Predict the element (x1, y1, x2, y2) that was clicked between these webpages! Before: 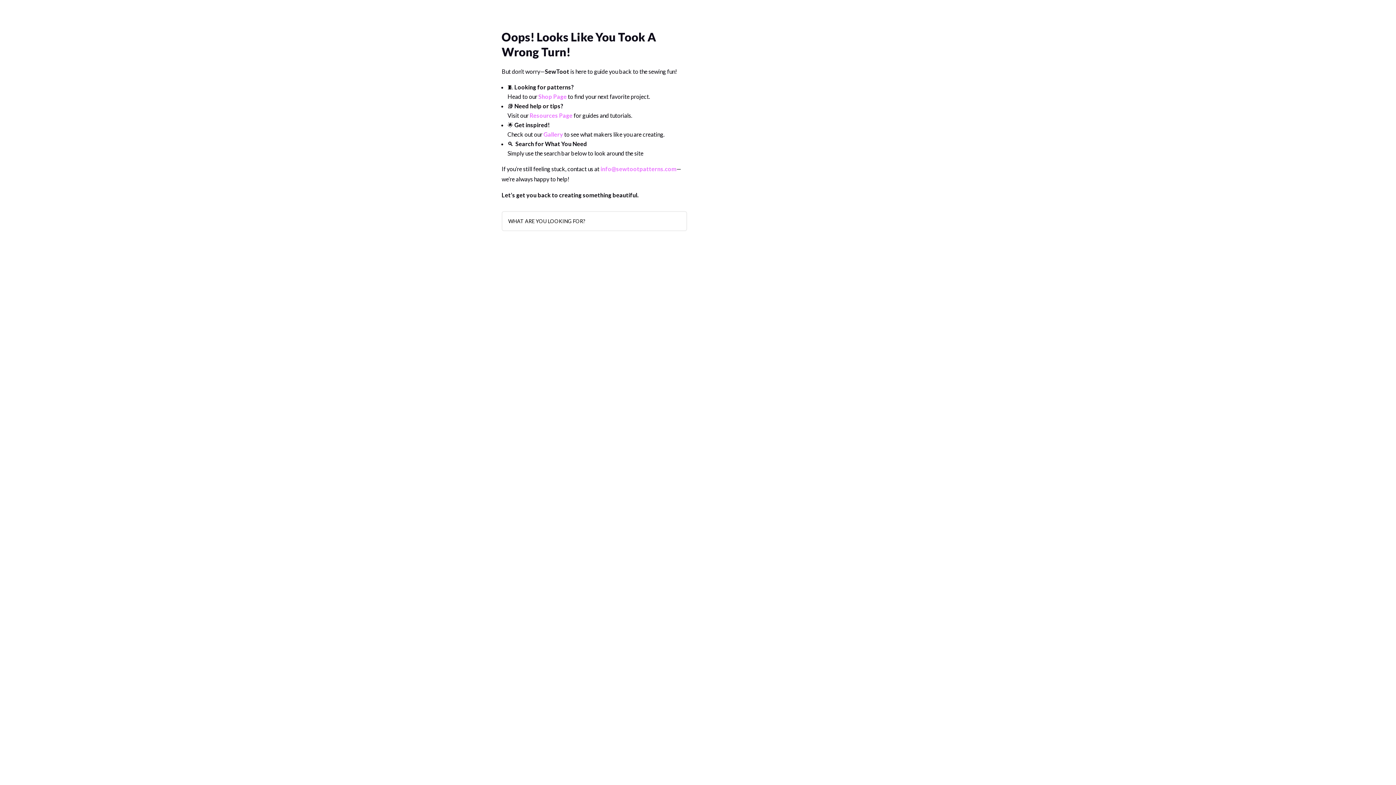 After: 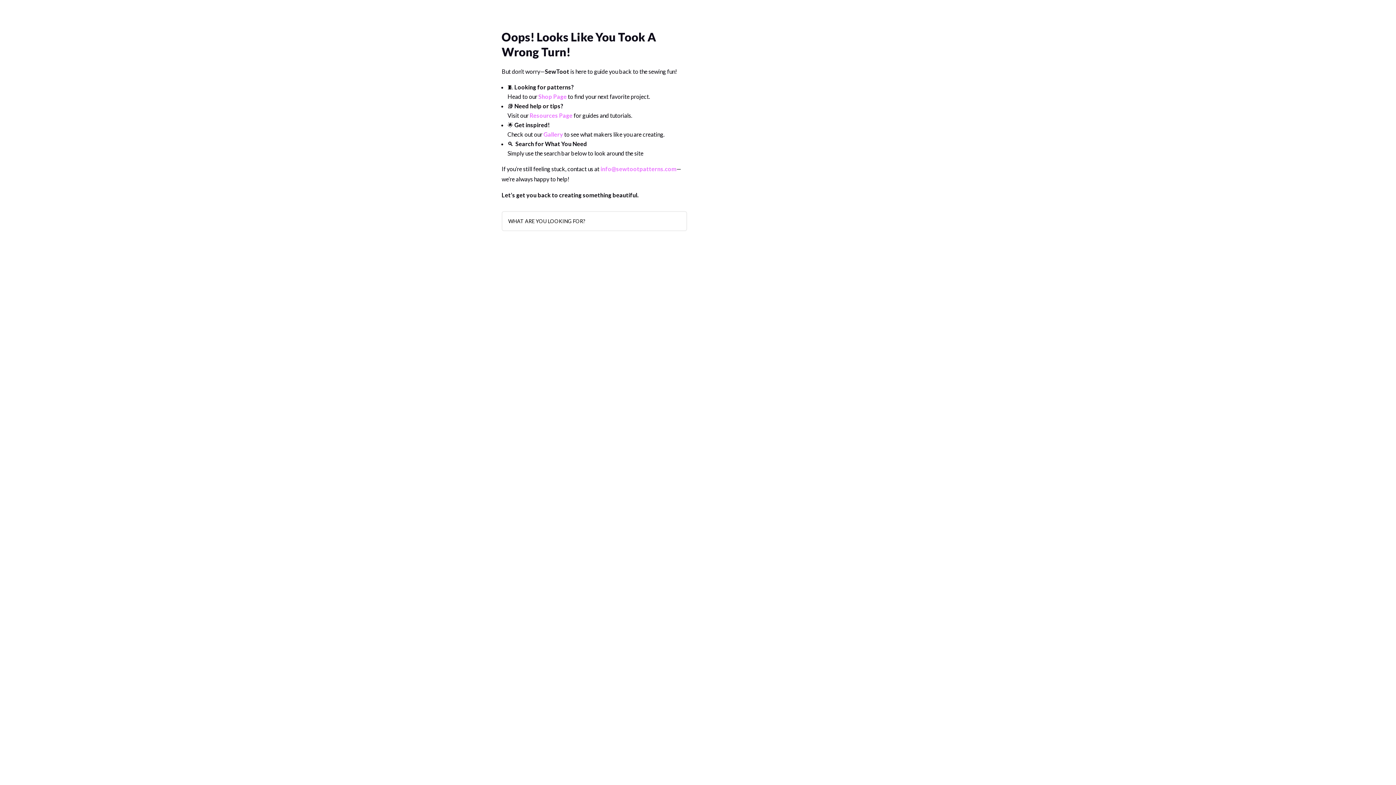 Action: label: info@sewtootpatterns.com bbox: (600, 165, 676, 172)